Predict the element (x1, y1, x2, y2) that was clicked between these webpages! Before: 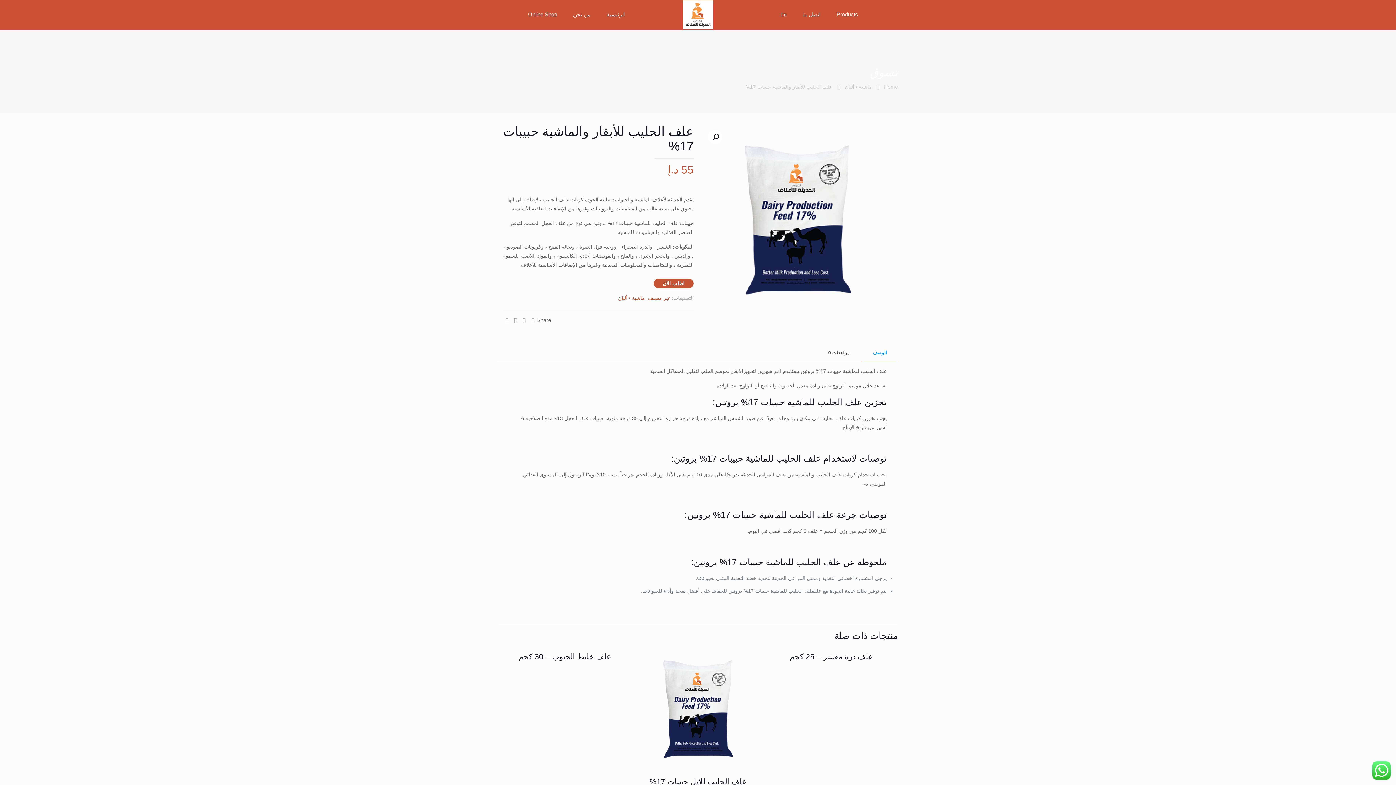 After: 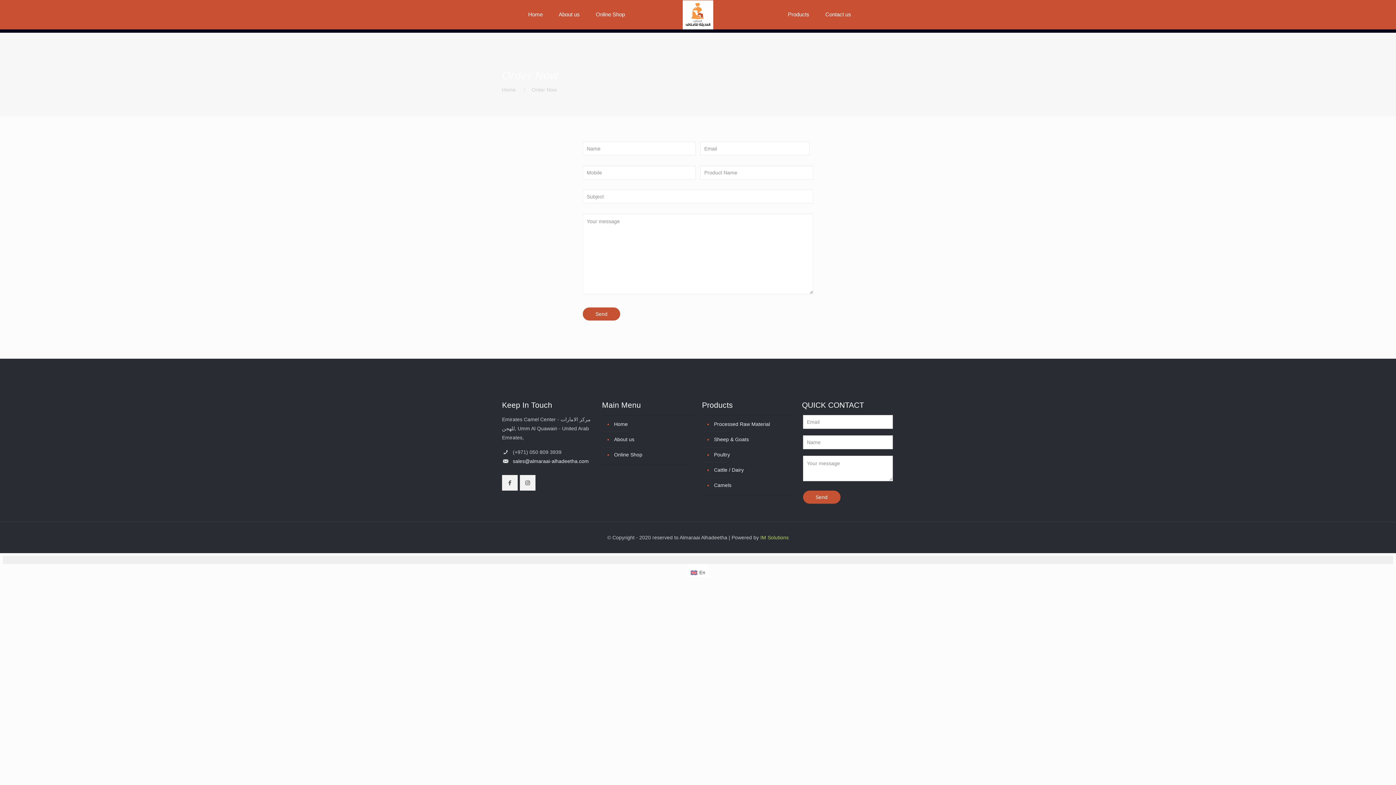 Action: bbox: (653, 278, 693, 288) label: اطلب الآن